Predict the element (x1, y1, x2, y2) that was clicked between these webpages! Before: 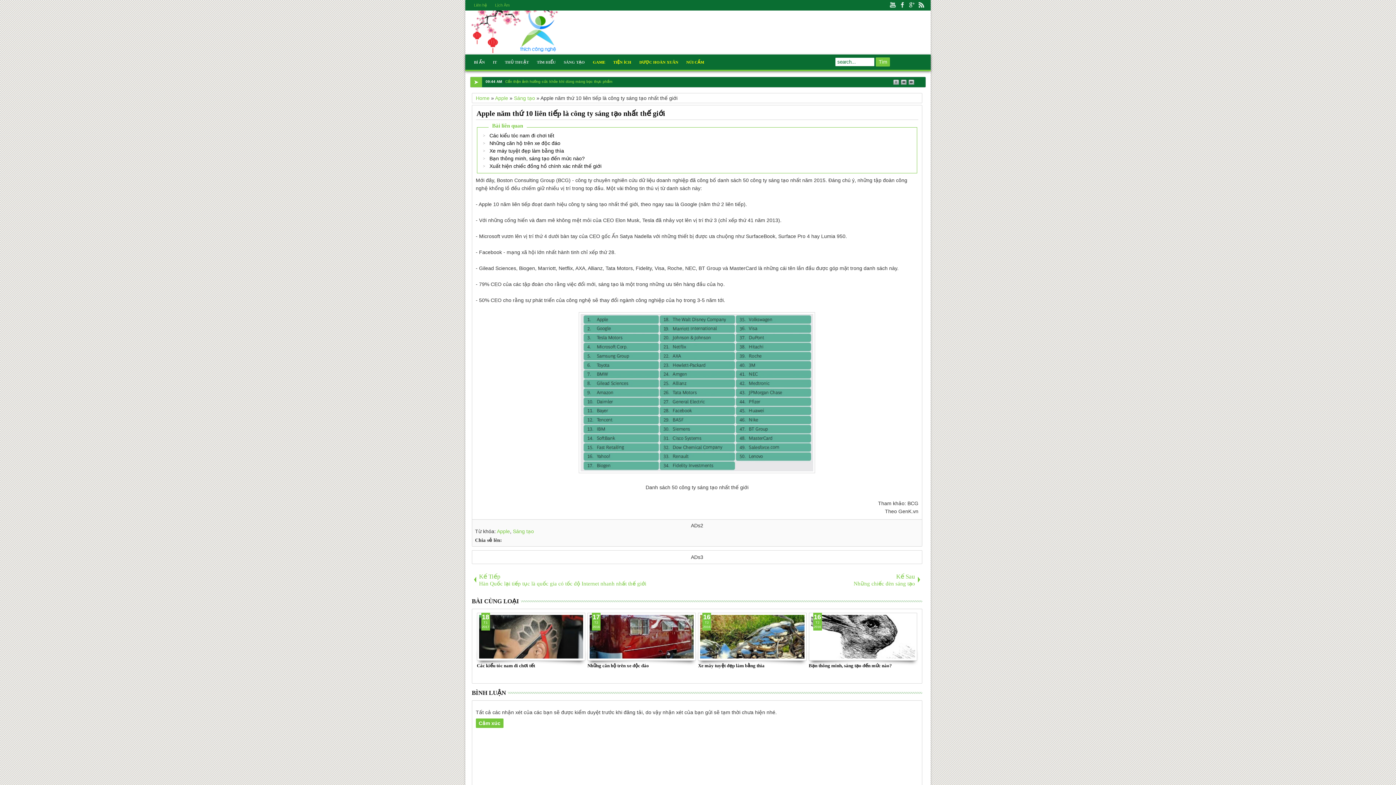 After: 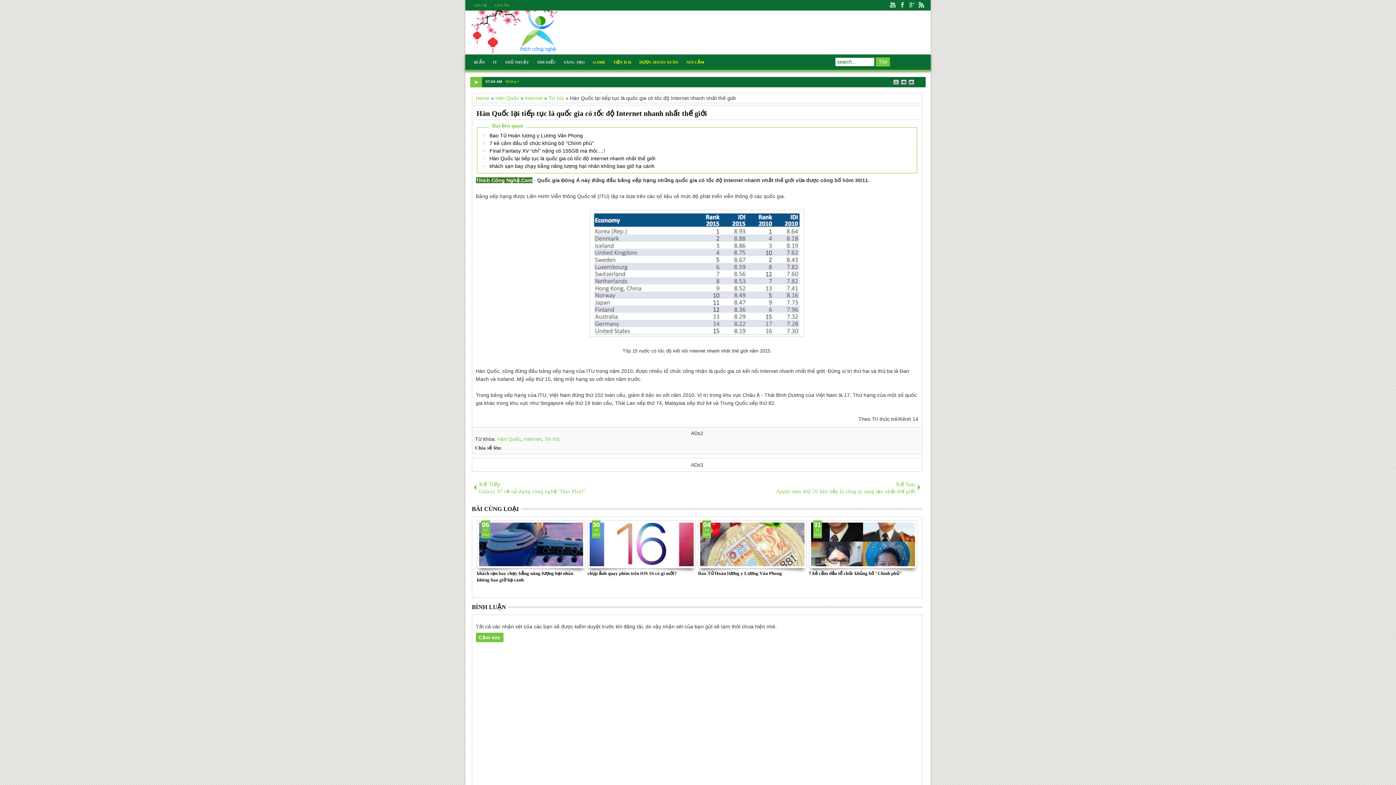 Action: label: Kế Tiếp
Hàn Quốc lại tiếp tục là quốc gia có tốc độ Internet nhanh nhất thế giới bbox: (471, 569, 697, 590)